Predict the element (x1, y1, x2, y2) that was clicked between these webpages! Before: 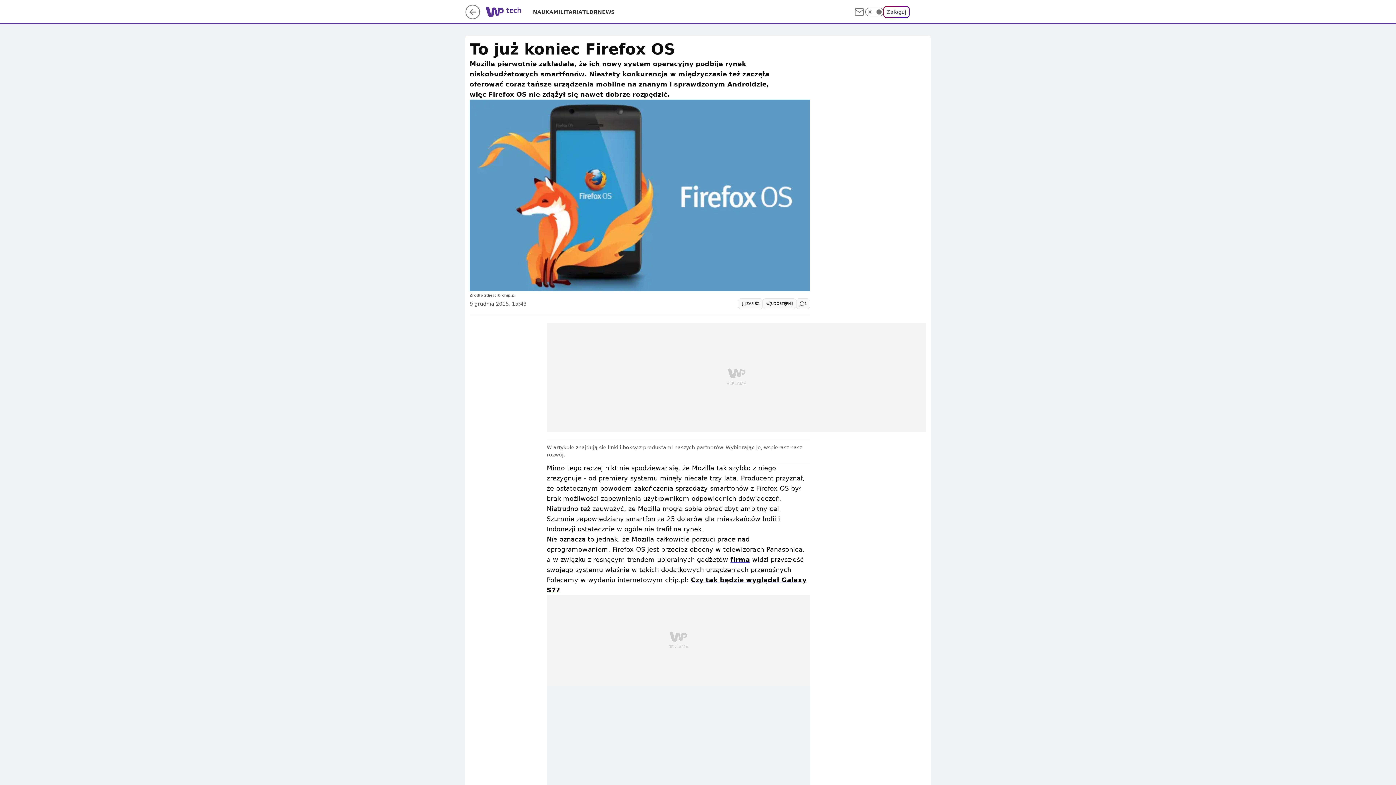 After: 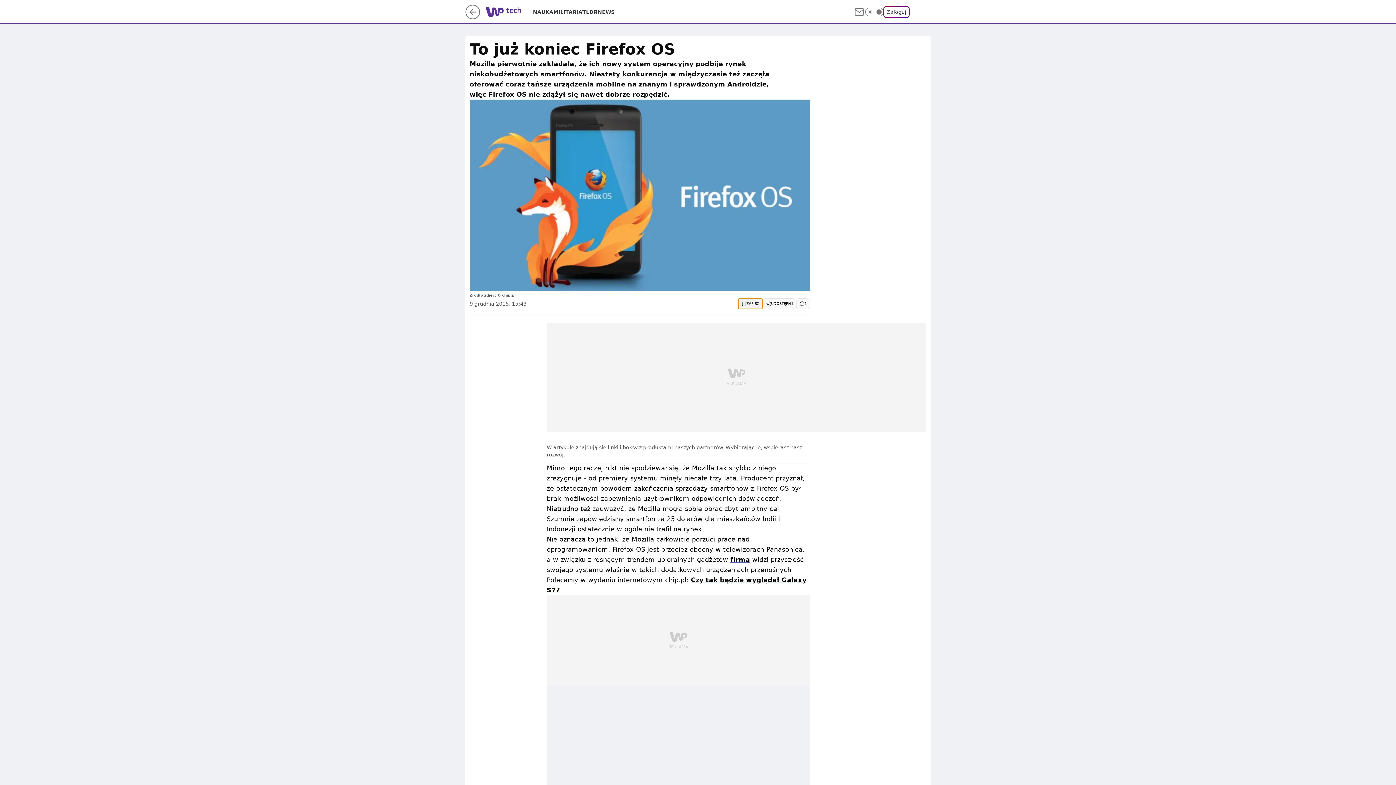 Action: bbox: (738, 298, 762, 309) label: ZAPISZ